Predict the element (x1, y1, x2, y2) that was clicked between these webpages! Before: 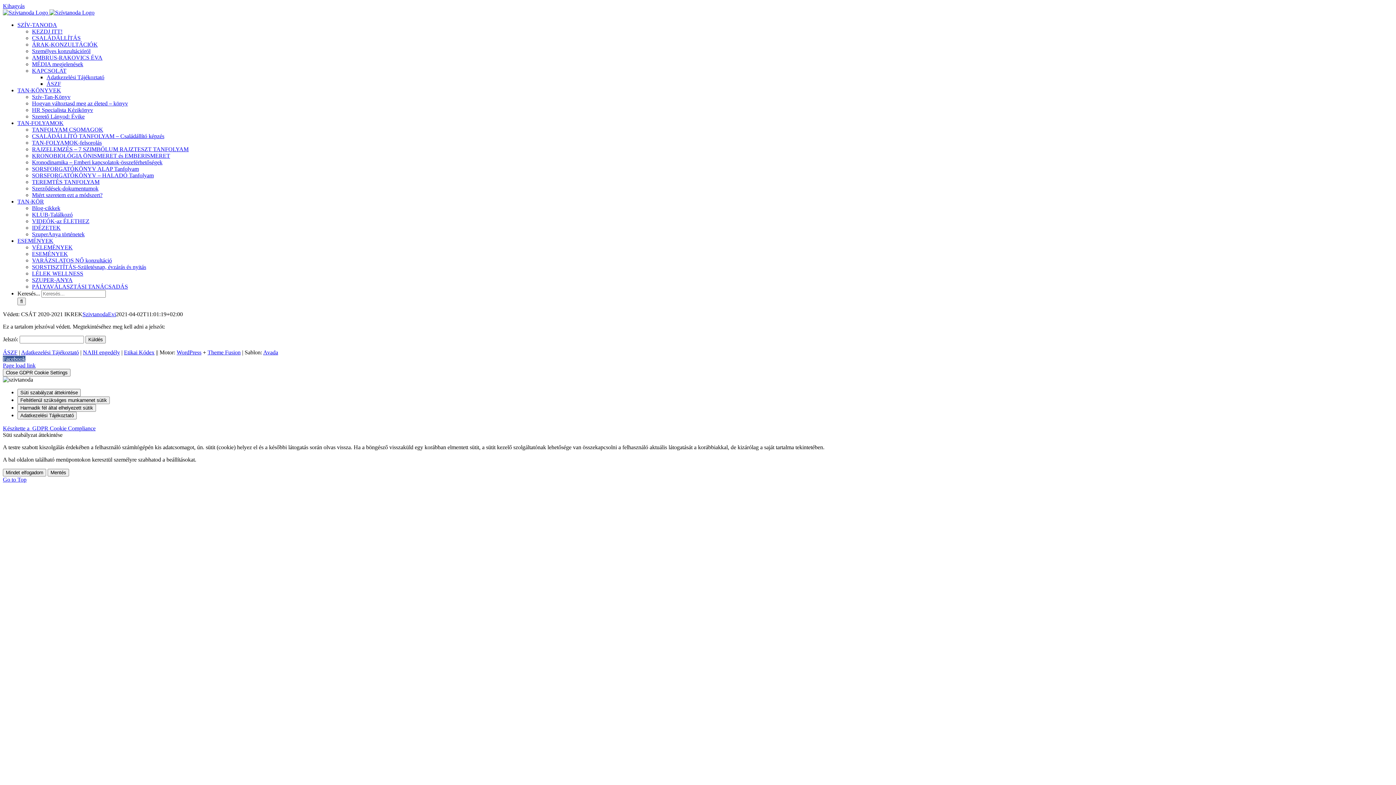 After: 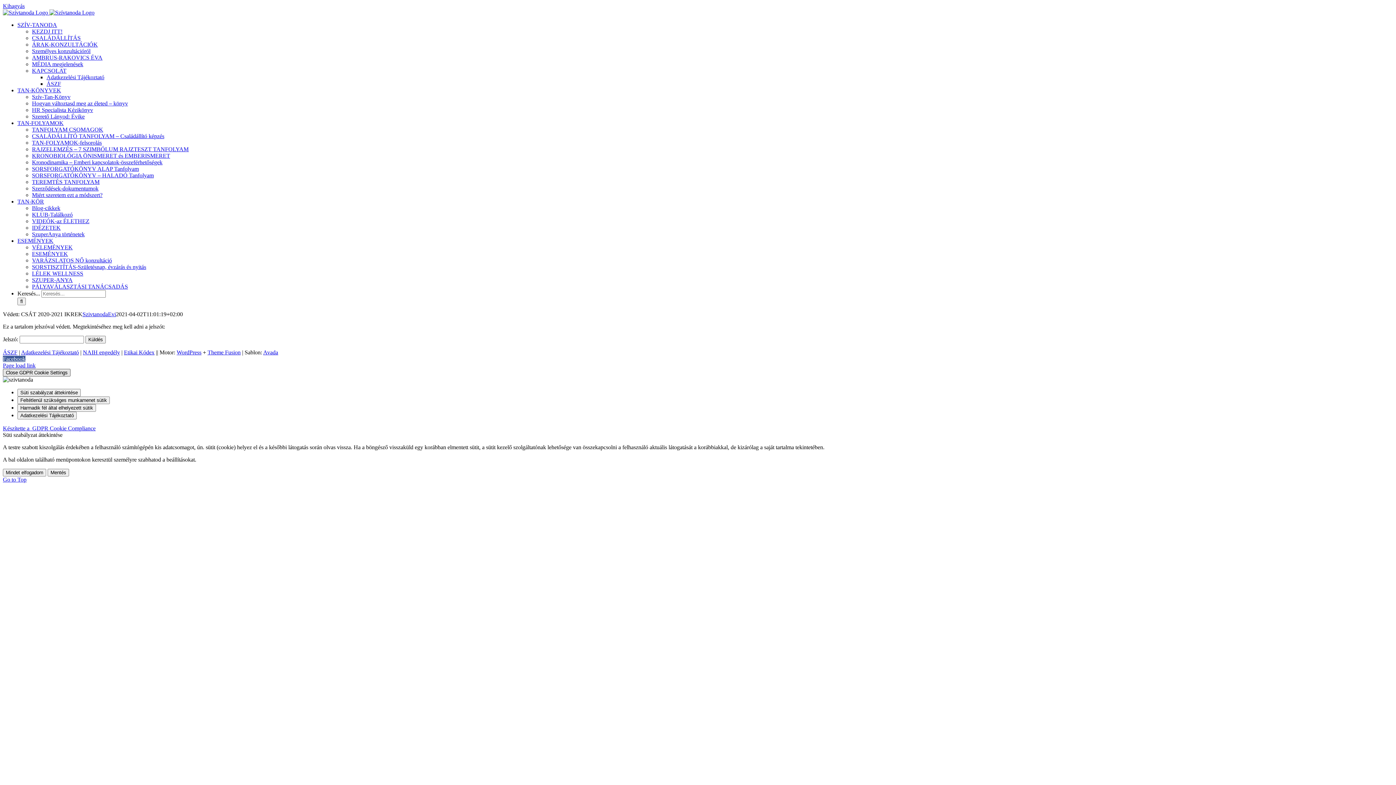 Action: bbox: (2, 369, 70, 376) label: Close GDPR Cookie Settings